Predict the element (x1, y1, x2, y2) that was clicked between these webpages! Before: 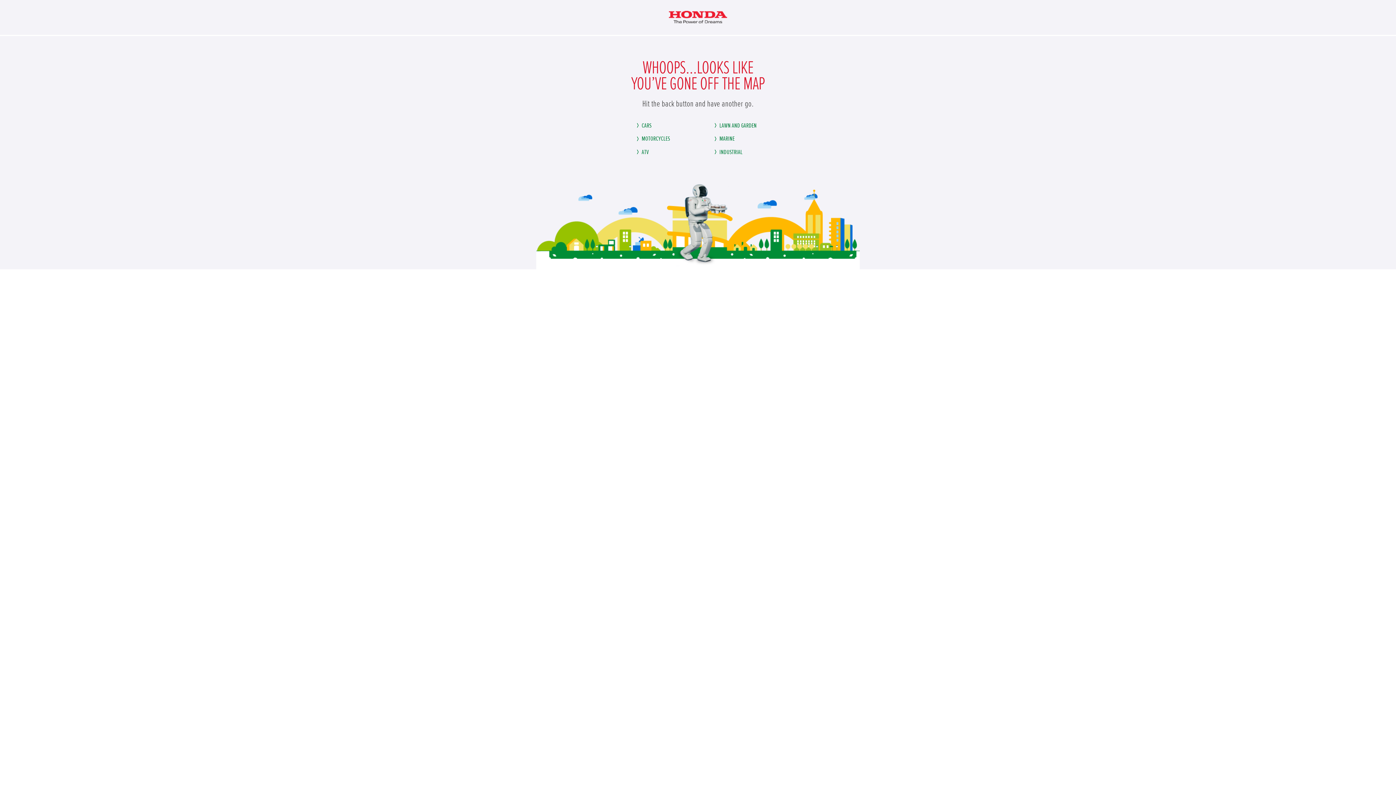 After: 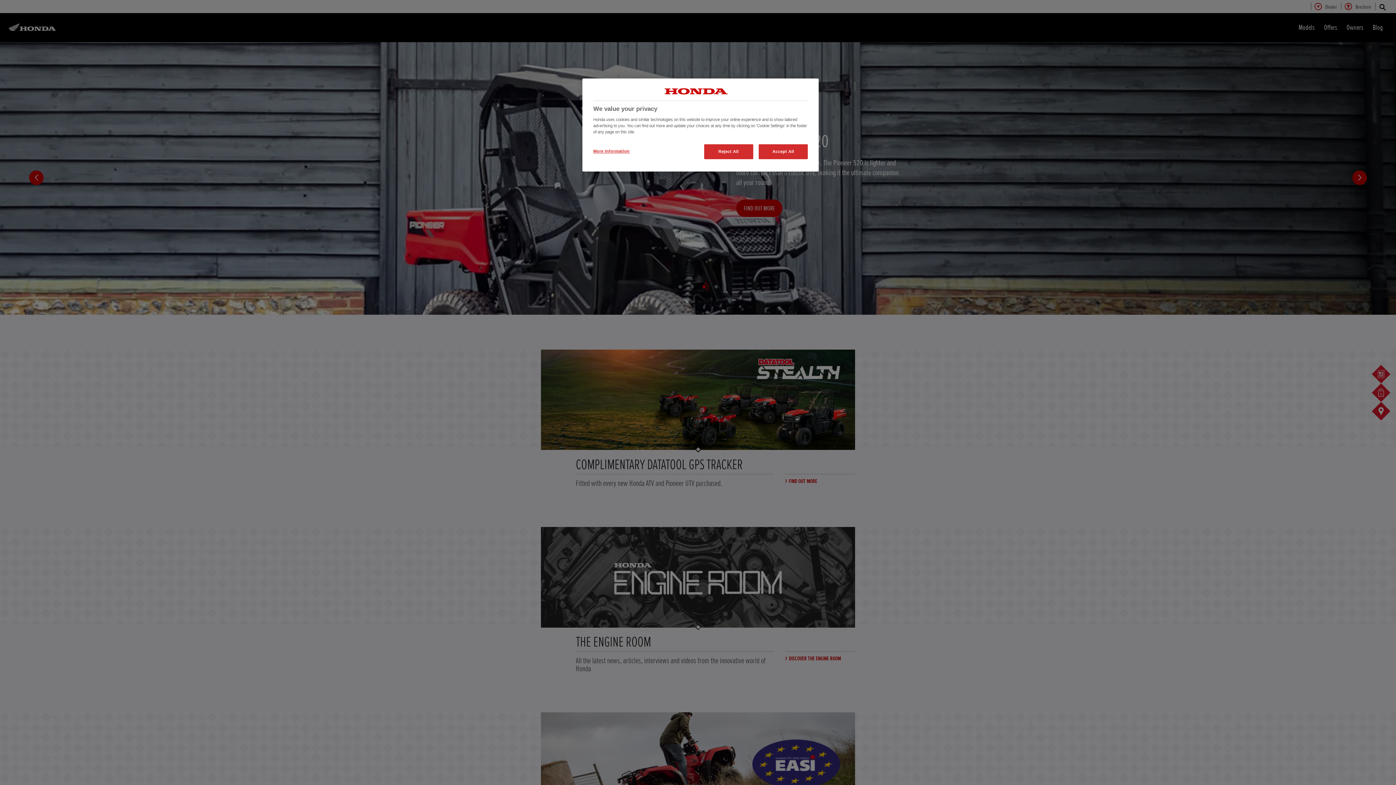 Action: label: ATV bbox: (633, 146, 659, 158)